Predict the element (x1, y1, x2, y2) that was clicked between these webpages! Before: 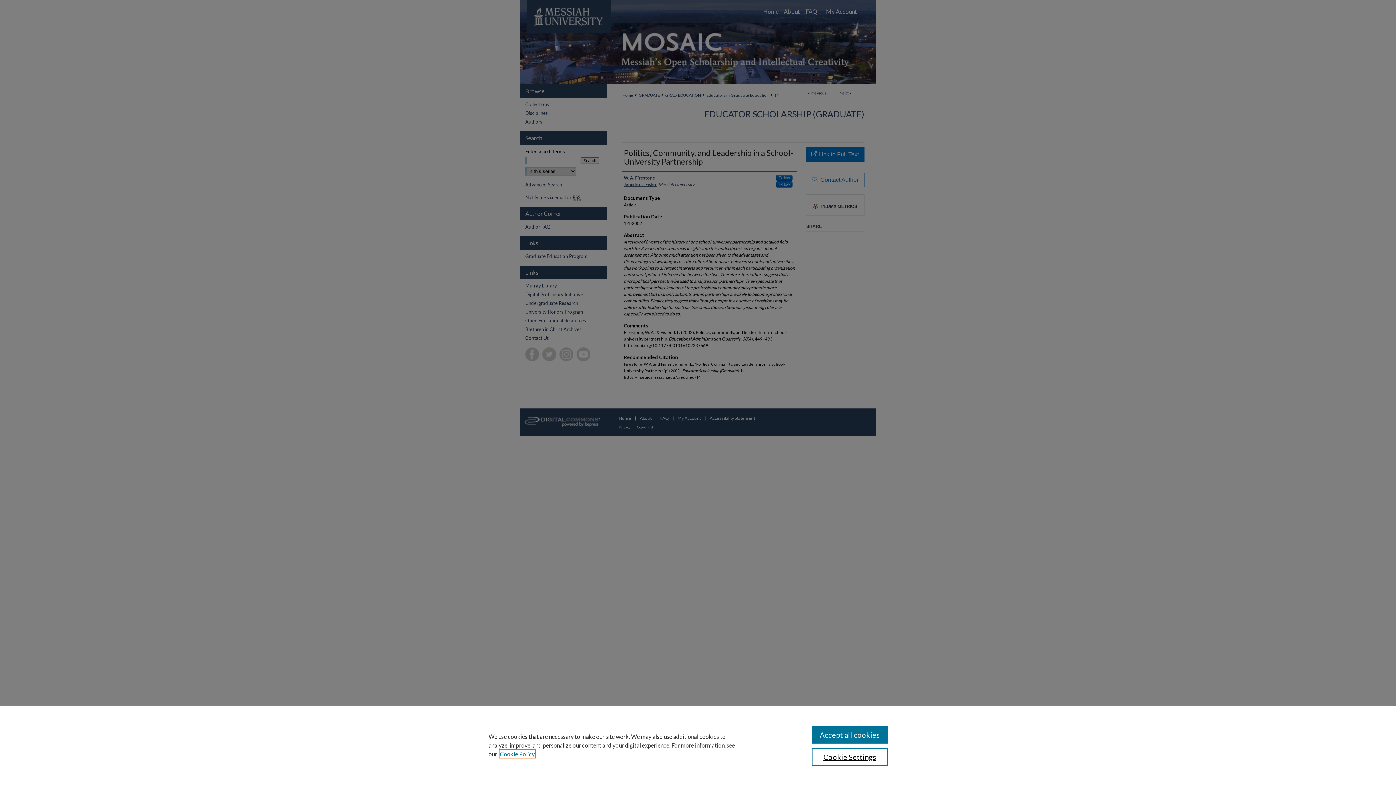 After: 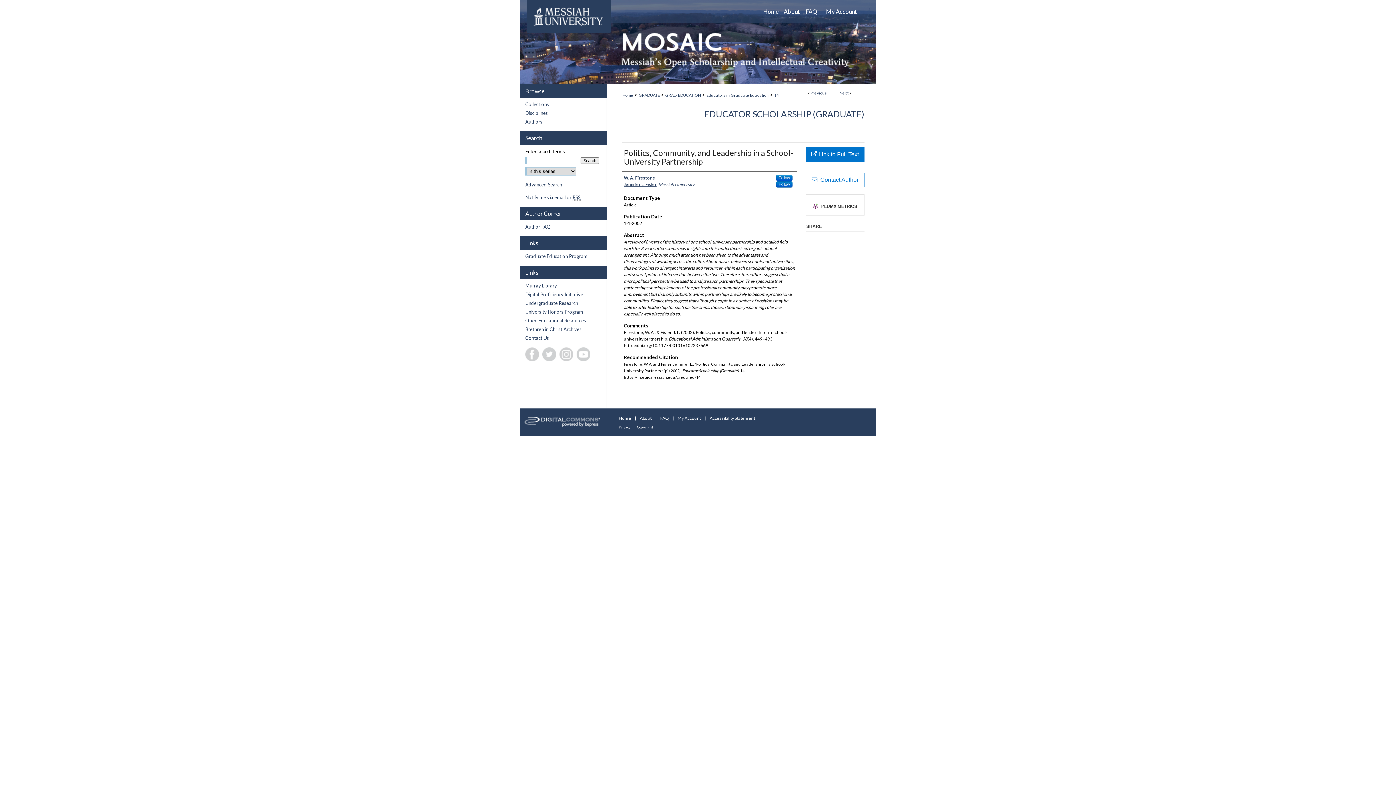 Action: label: Accept all cookies bbox: (811, 726, 887, 744)